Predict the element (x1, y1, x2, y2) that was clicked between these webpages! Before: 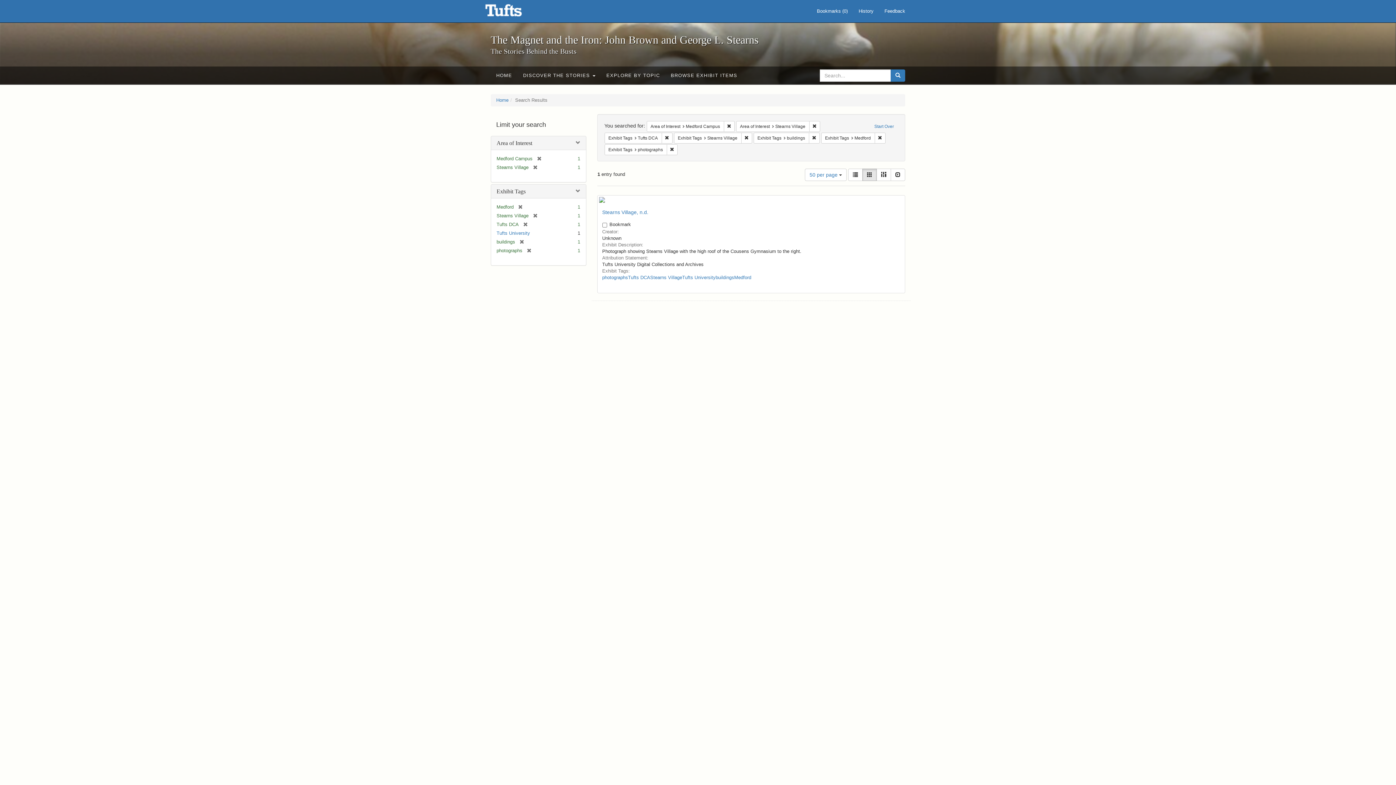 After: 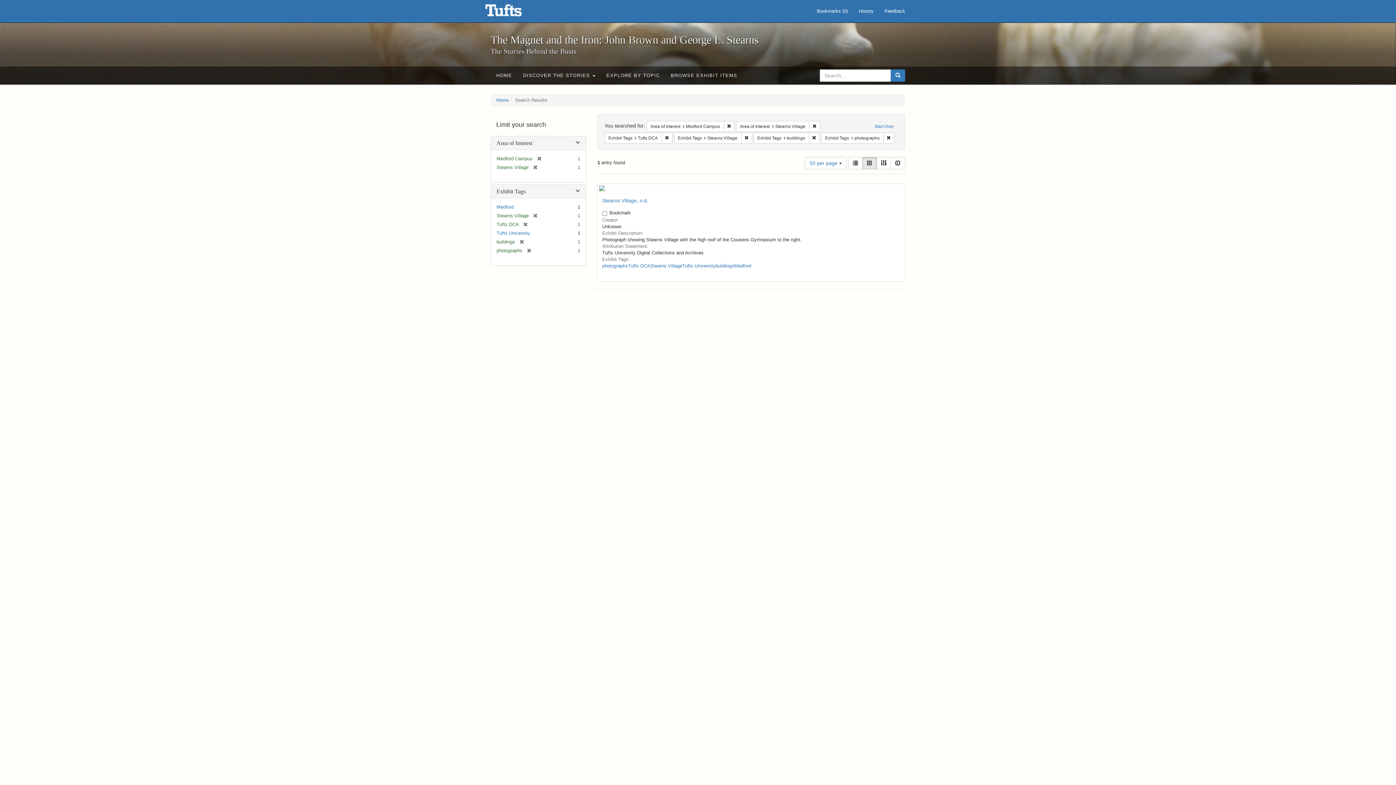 Action: label: Remove constraint Exhibit Tags: Medford bbox: (874, 132, 885, 143)